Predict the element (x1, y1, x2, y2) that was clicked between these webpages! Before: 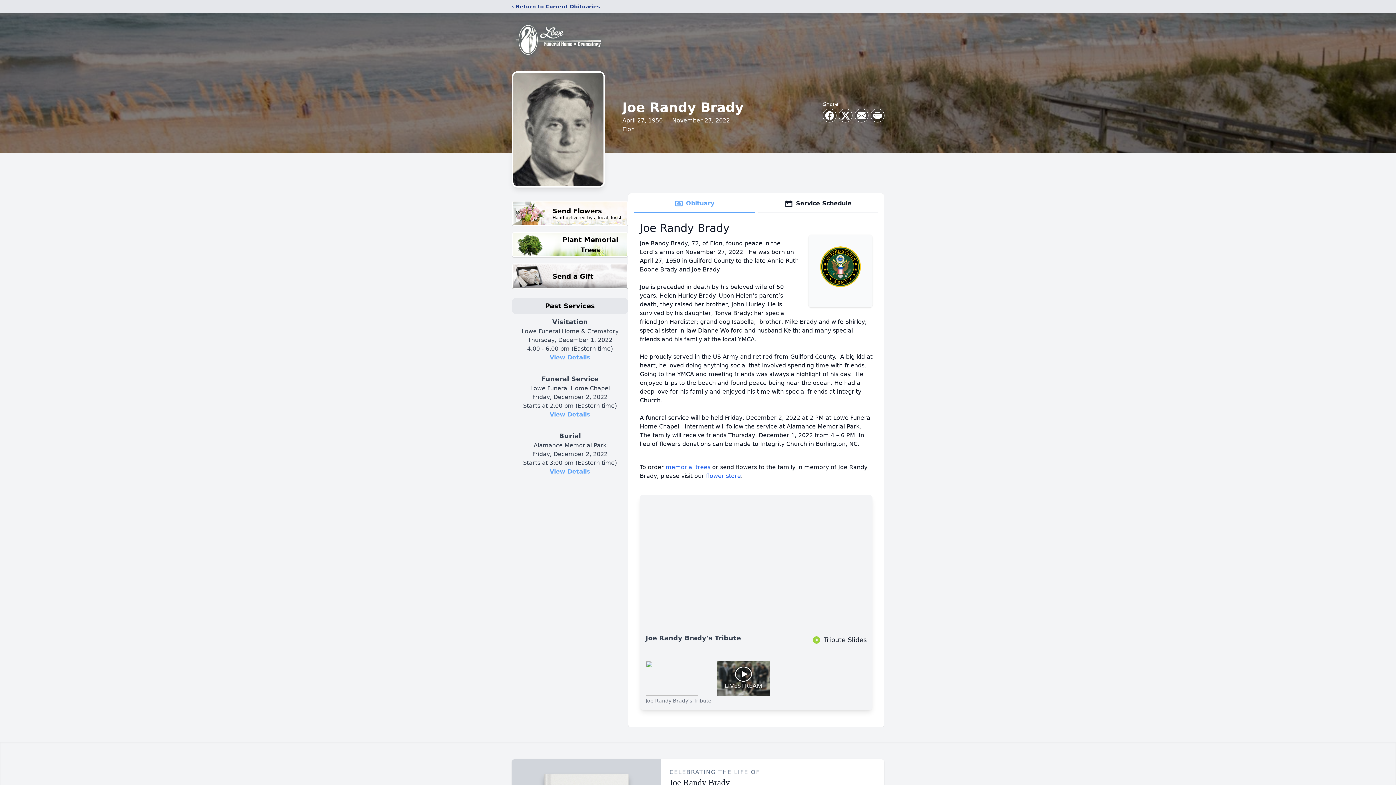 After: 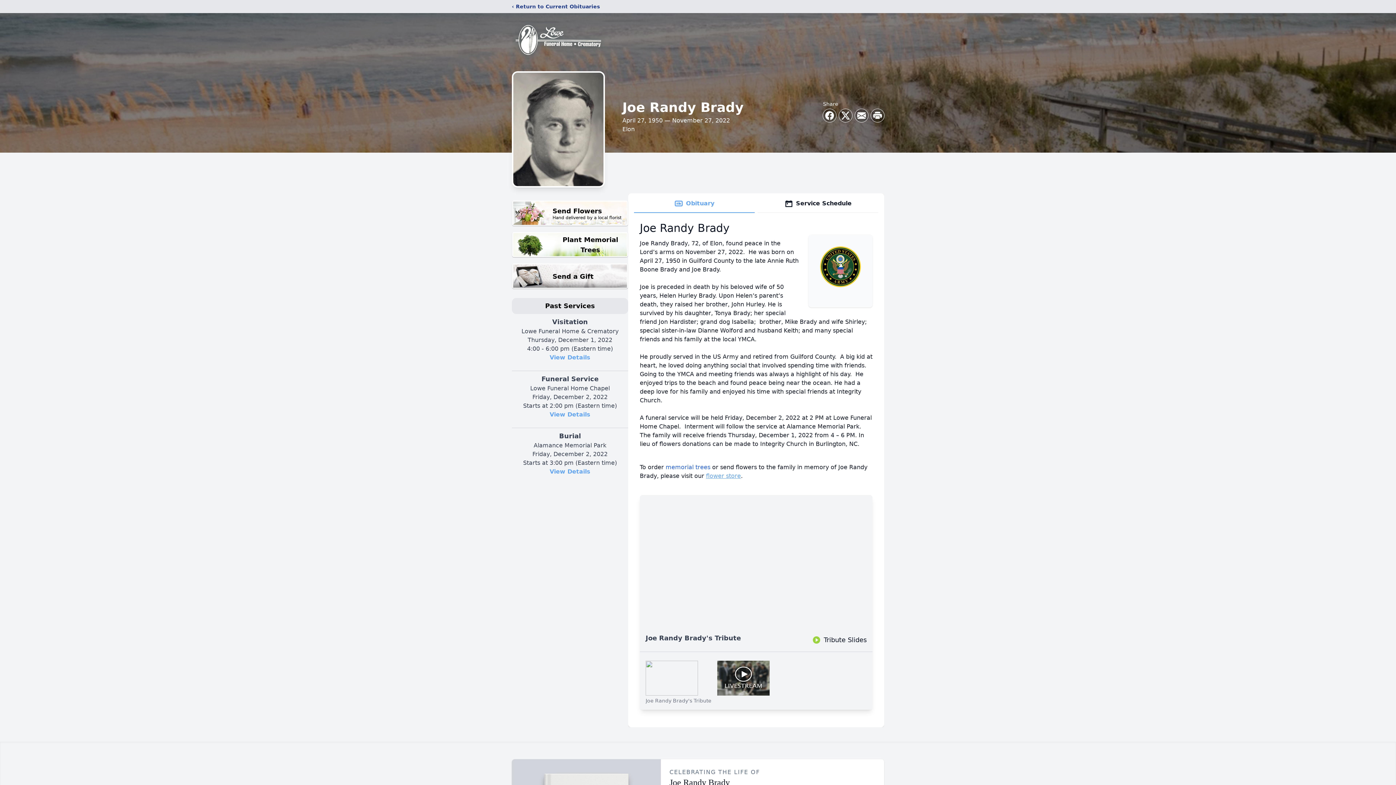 Action: bbox: (706, 472, 741, 479) label: flower store